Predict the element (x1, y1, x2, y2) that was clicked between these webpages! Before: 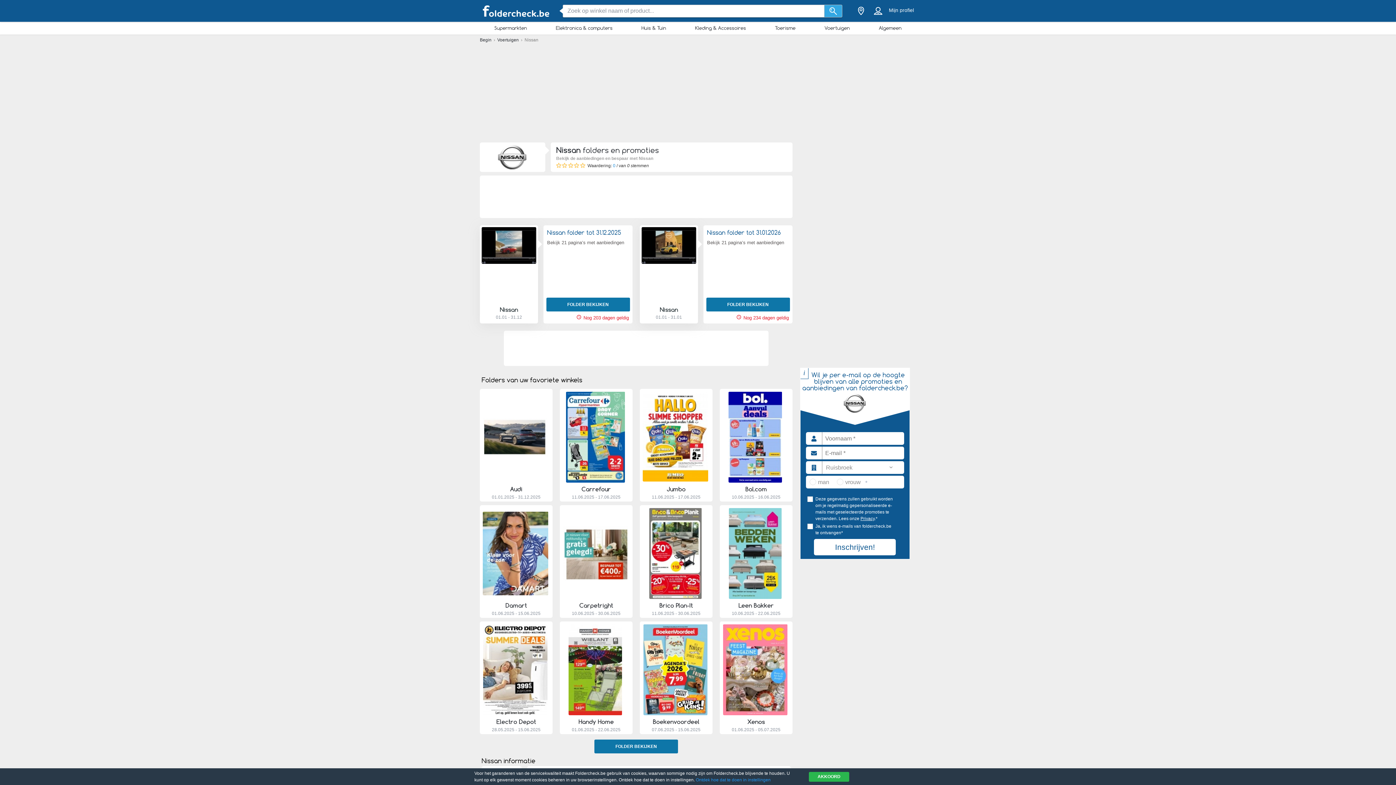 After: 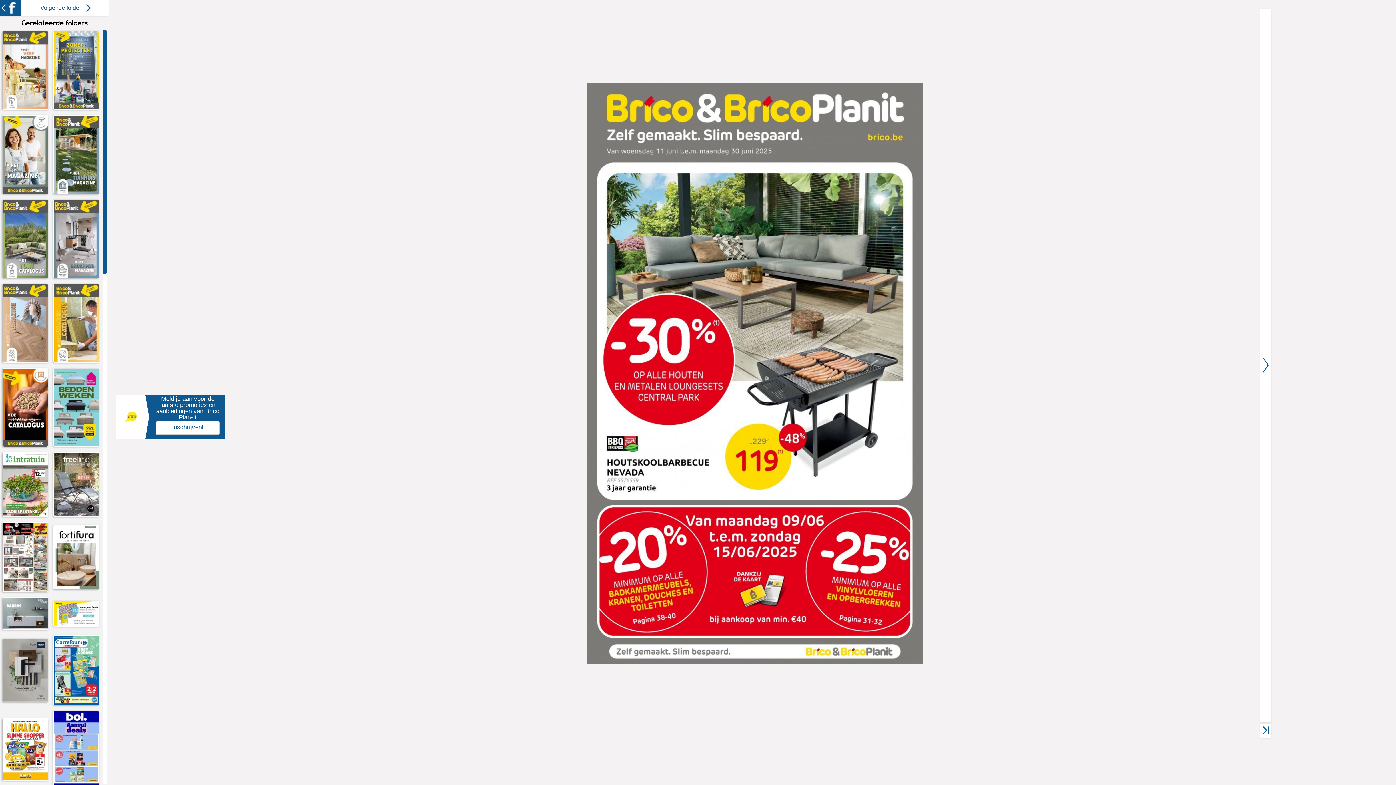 Action: bbox: (659, 602, 693, 609) label: Brico Plan-It